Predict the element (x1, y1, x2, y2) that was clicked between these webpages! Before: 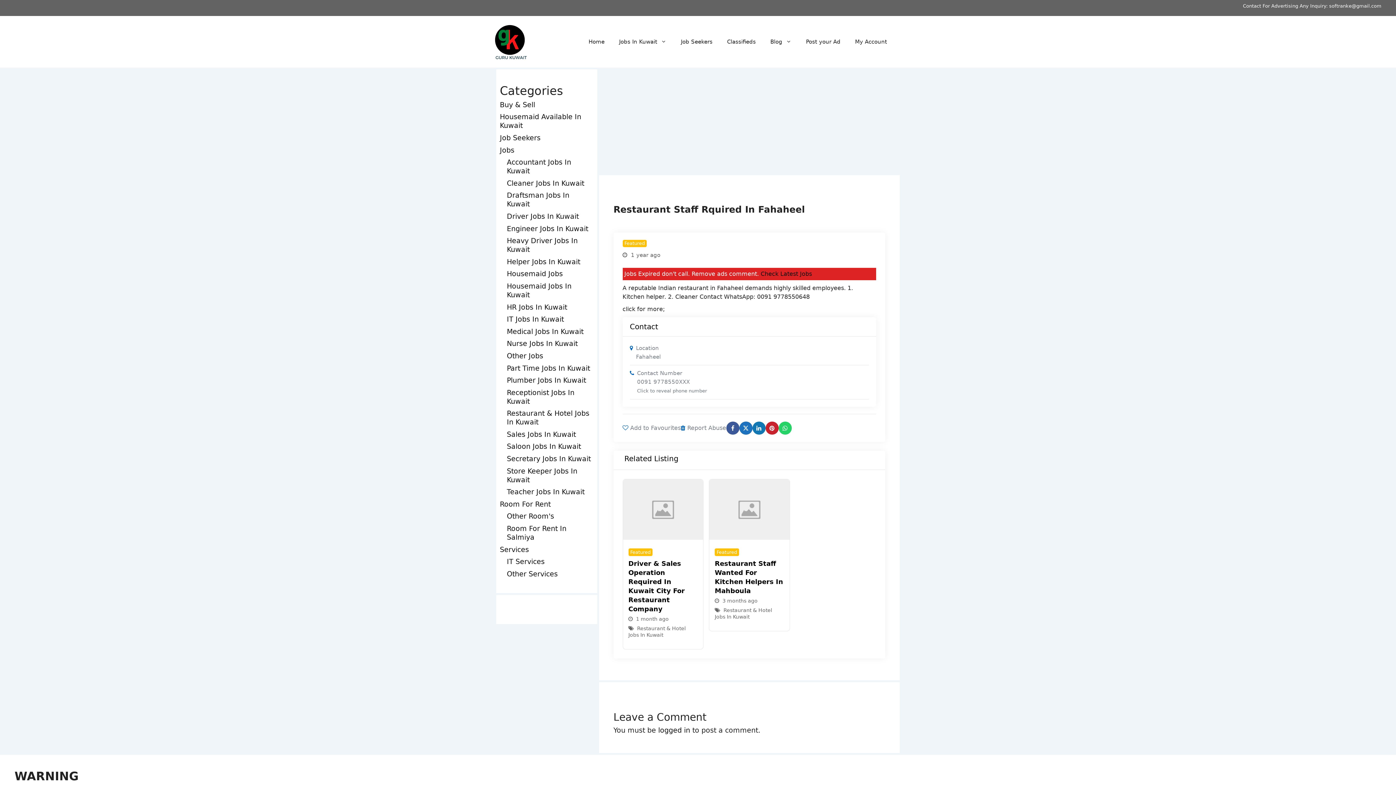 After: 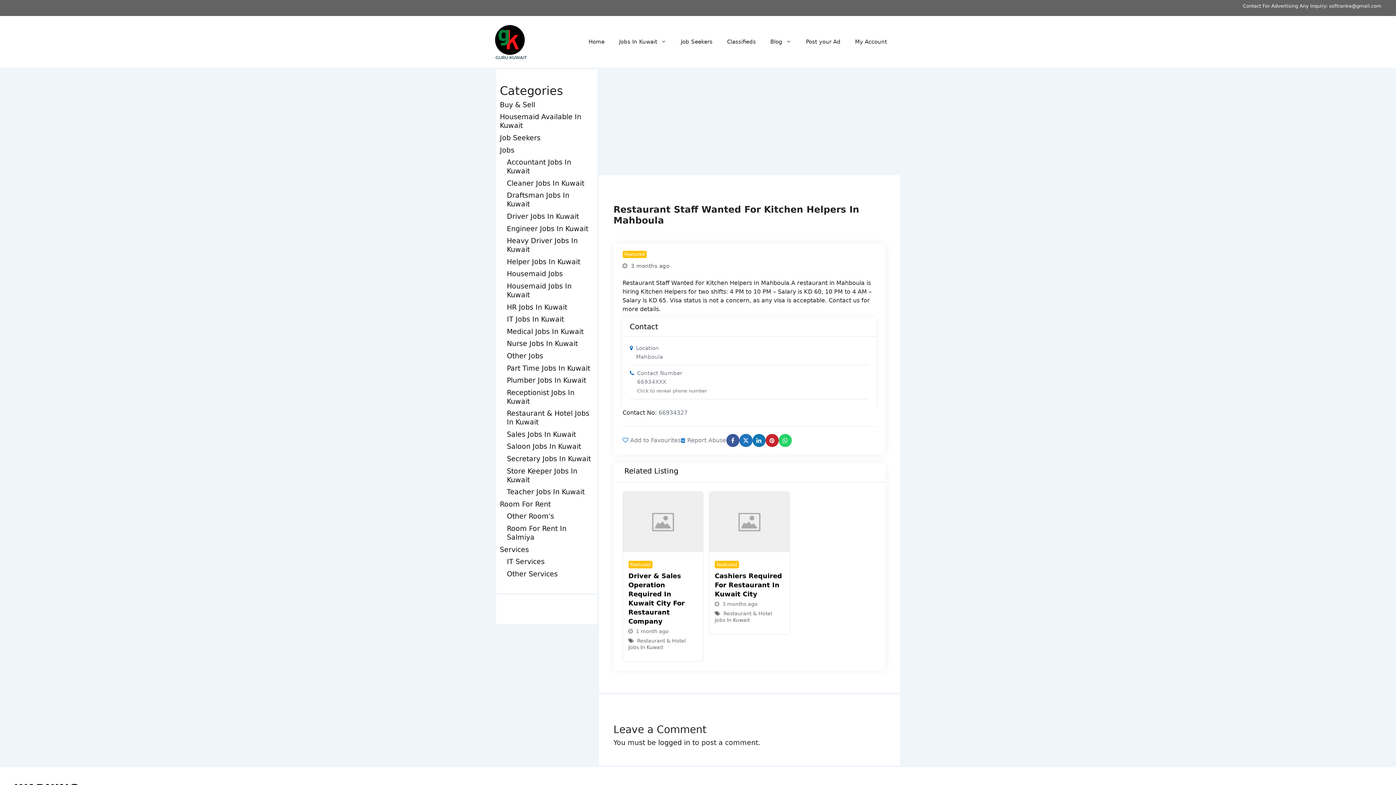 Action: bbox: (709, 479, 789, 539)